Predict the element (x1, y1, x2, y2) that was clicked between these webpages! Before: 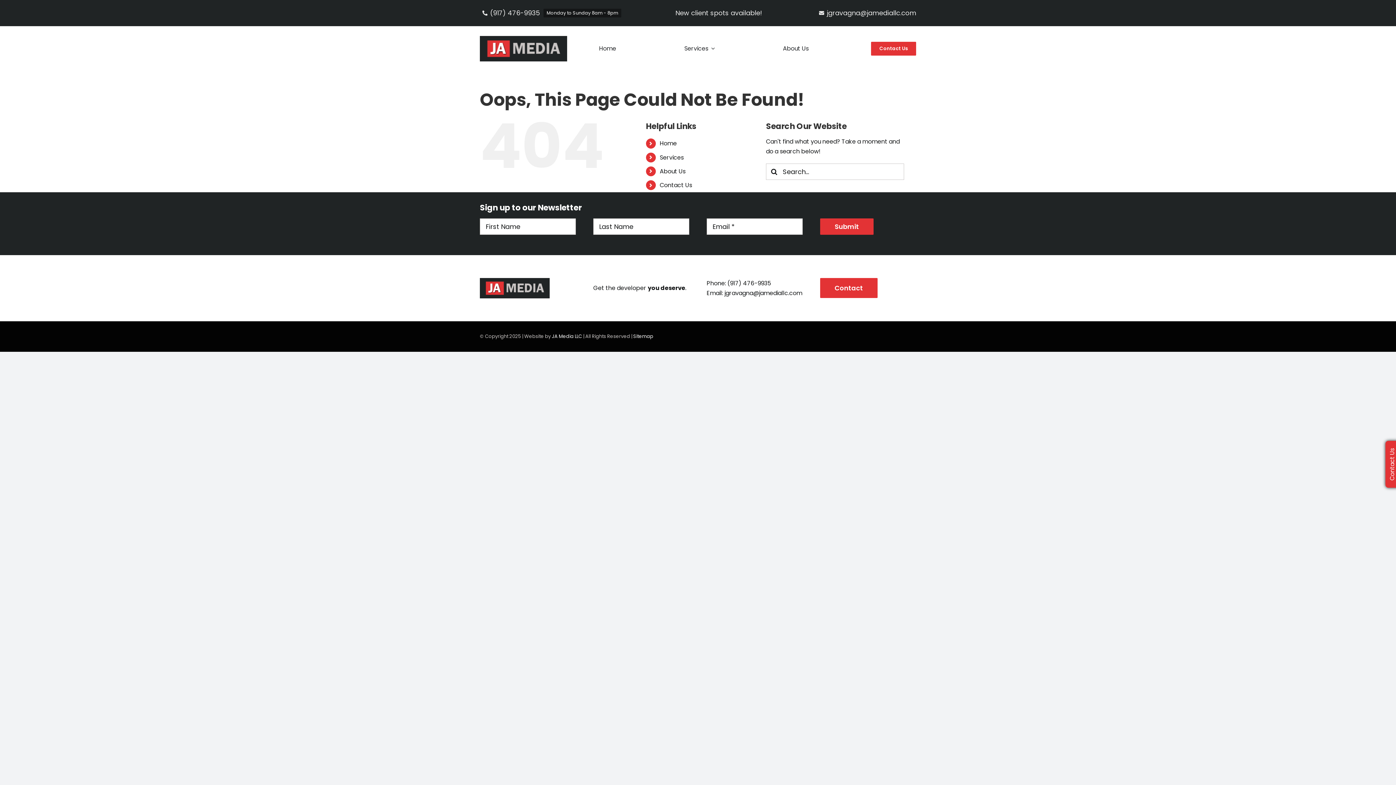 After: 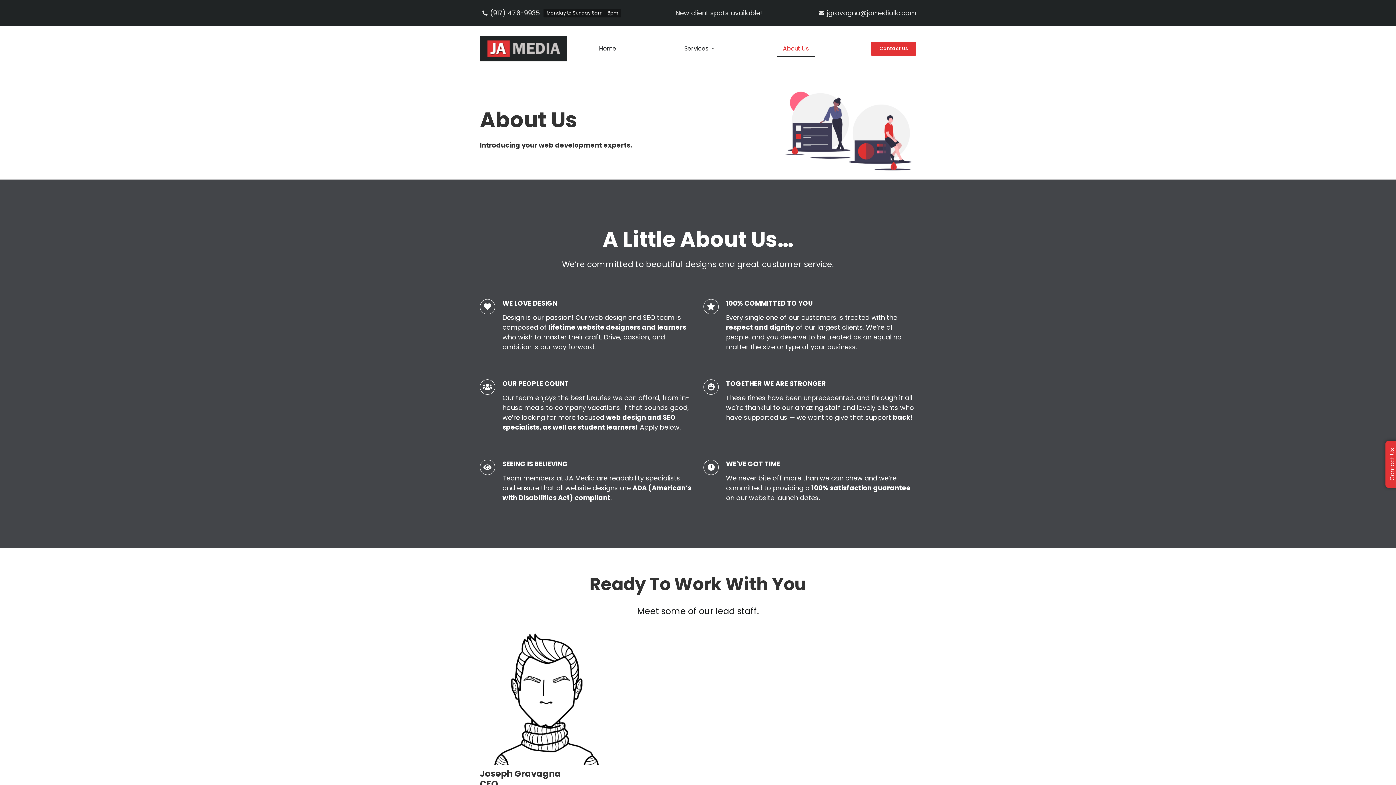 Action: bbox: (777, 40, 814, 56) label: About Us